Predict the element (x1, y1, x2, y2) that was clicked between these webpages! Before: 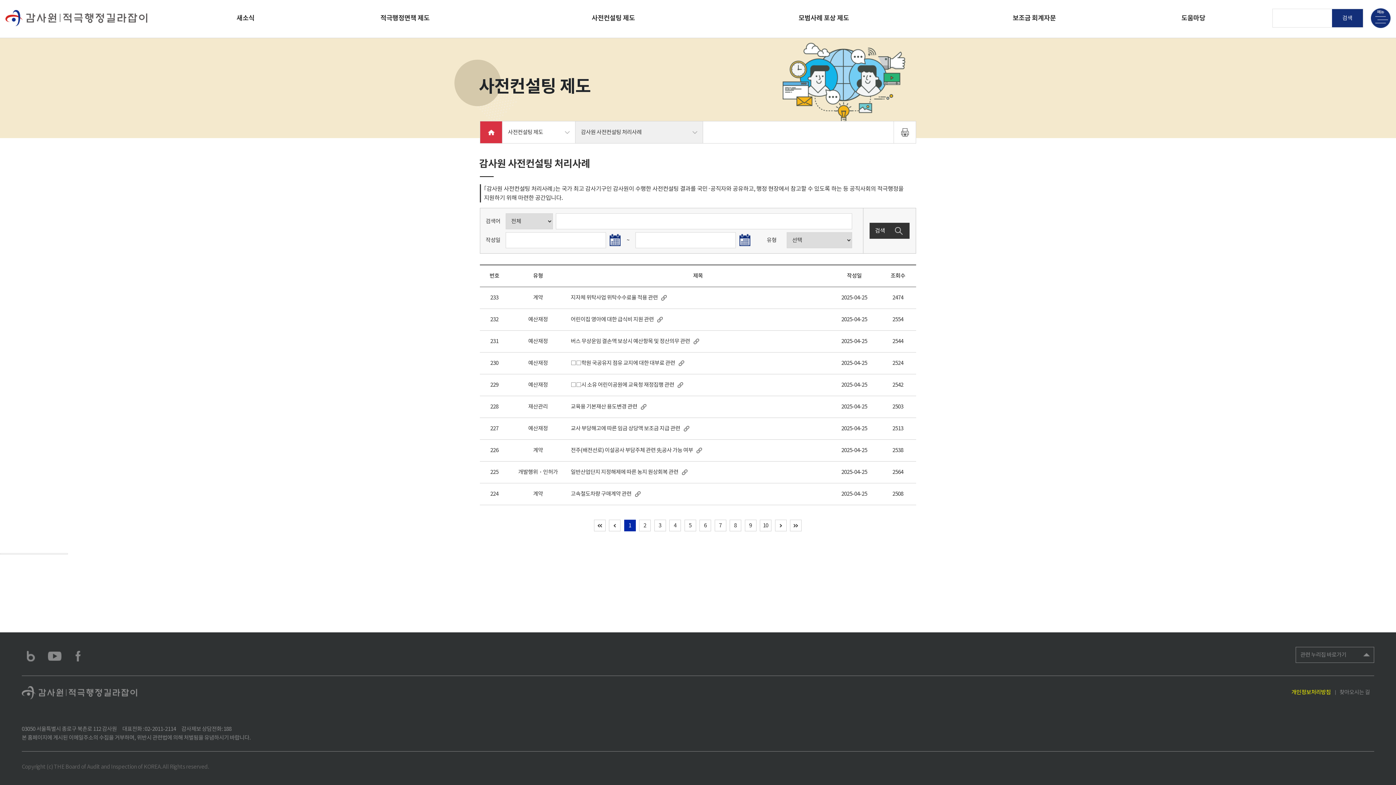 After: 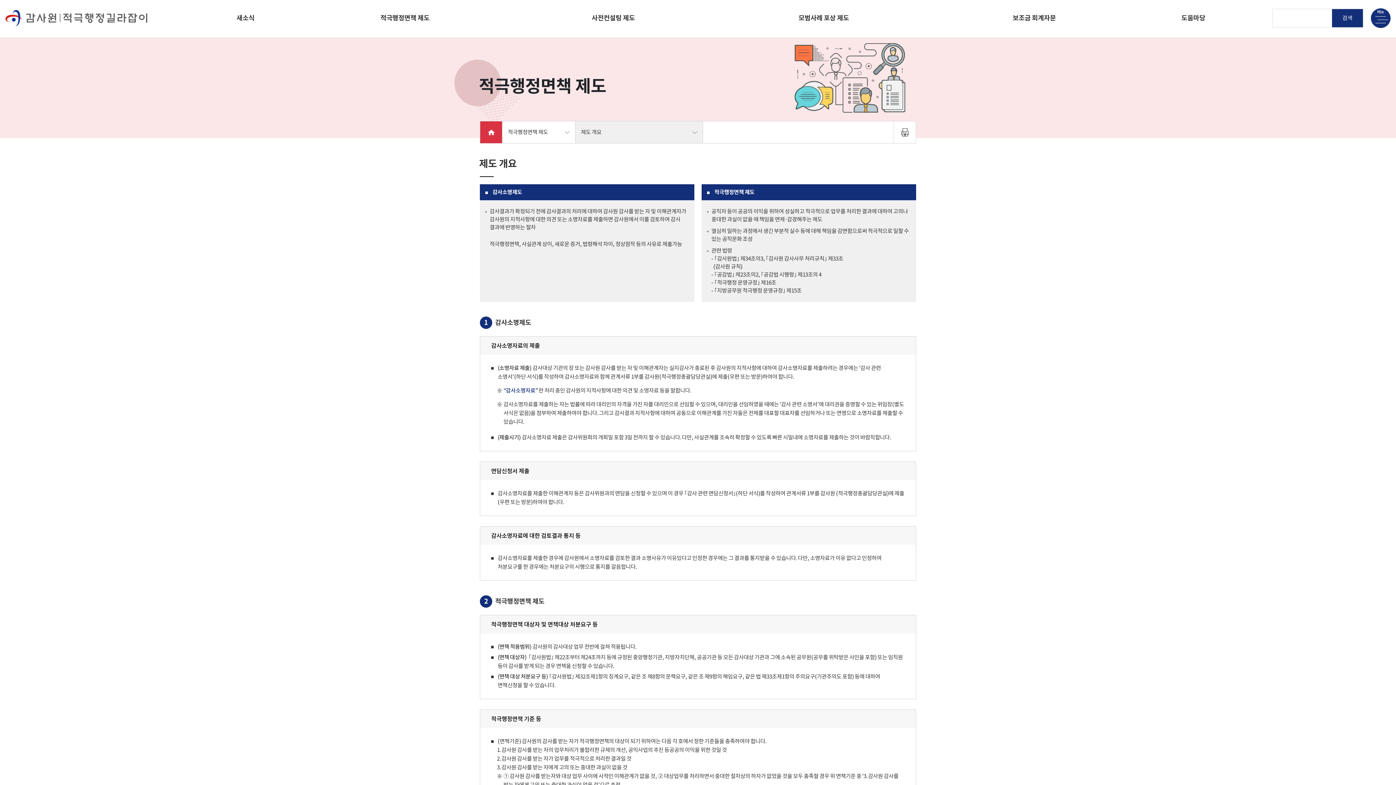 Action: bbox: (294, 0, 515, 38) label: 적극행정면책 제도